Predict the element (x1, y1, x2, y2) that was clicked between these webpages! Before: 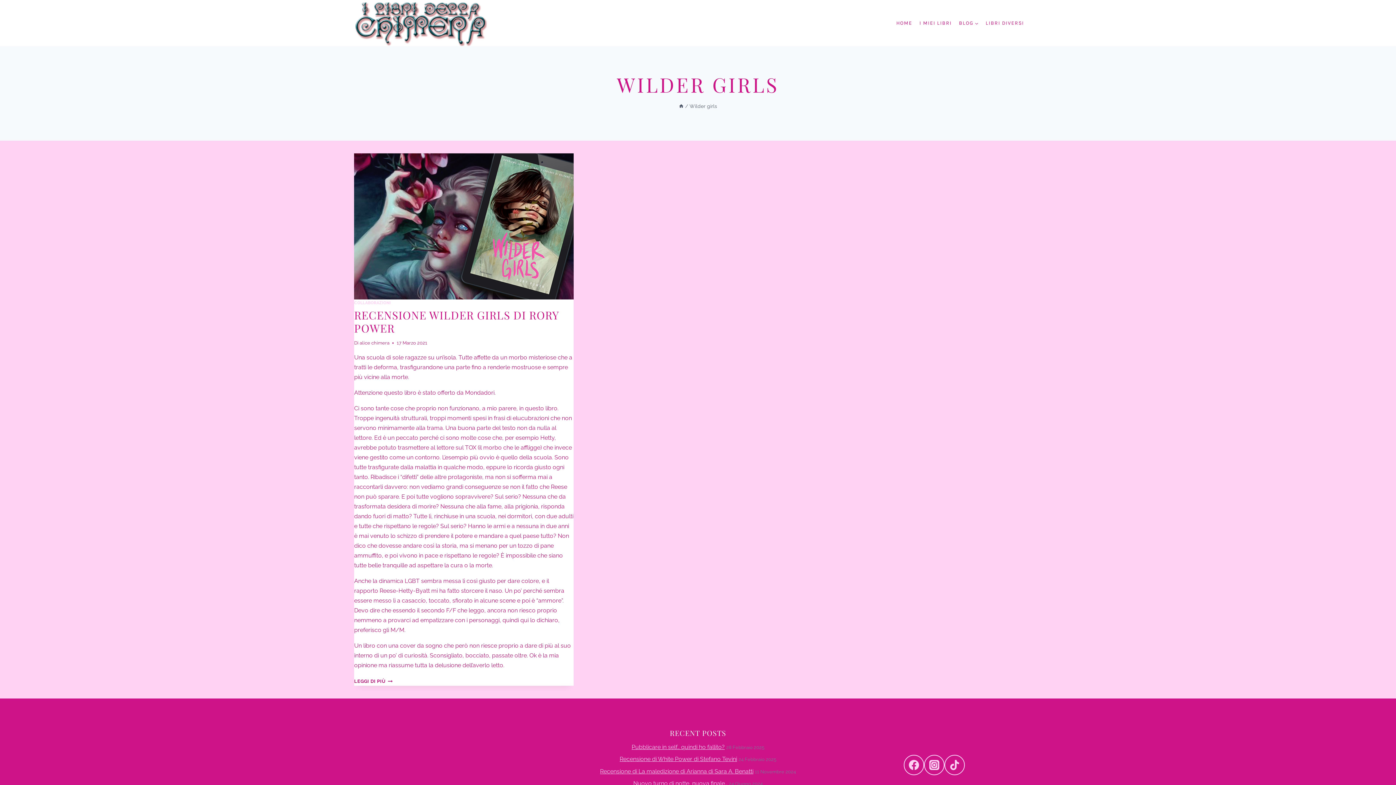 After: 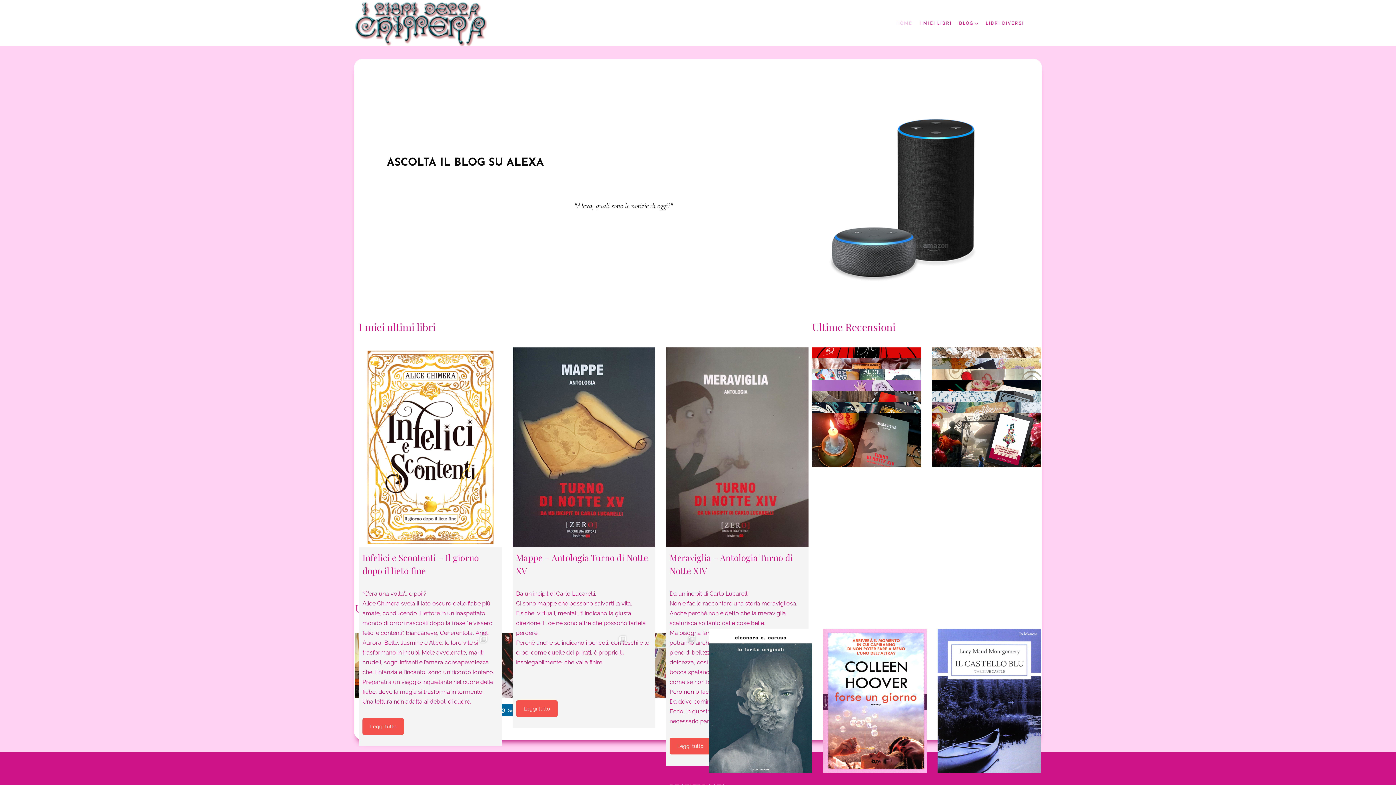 Action: label: HOME bbox: (892, 15, 916, 30)